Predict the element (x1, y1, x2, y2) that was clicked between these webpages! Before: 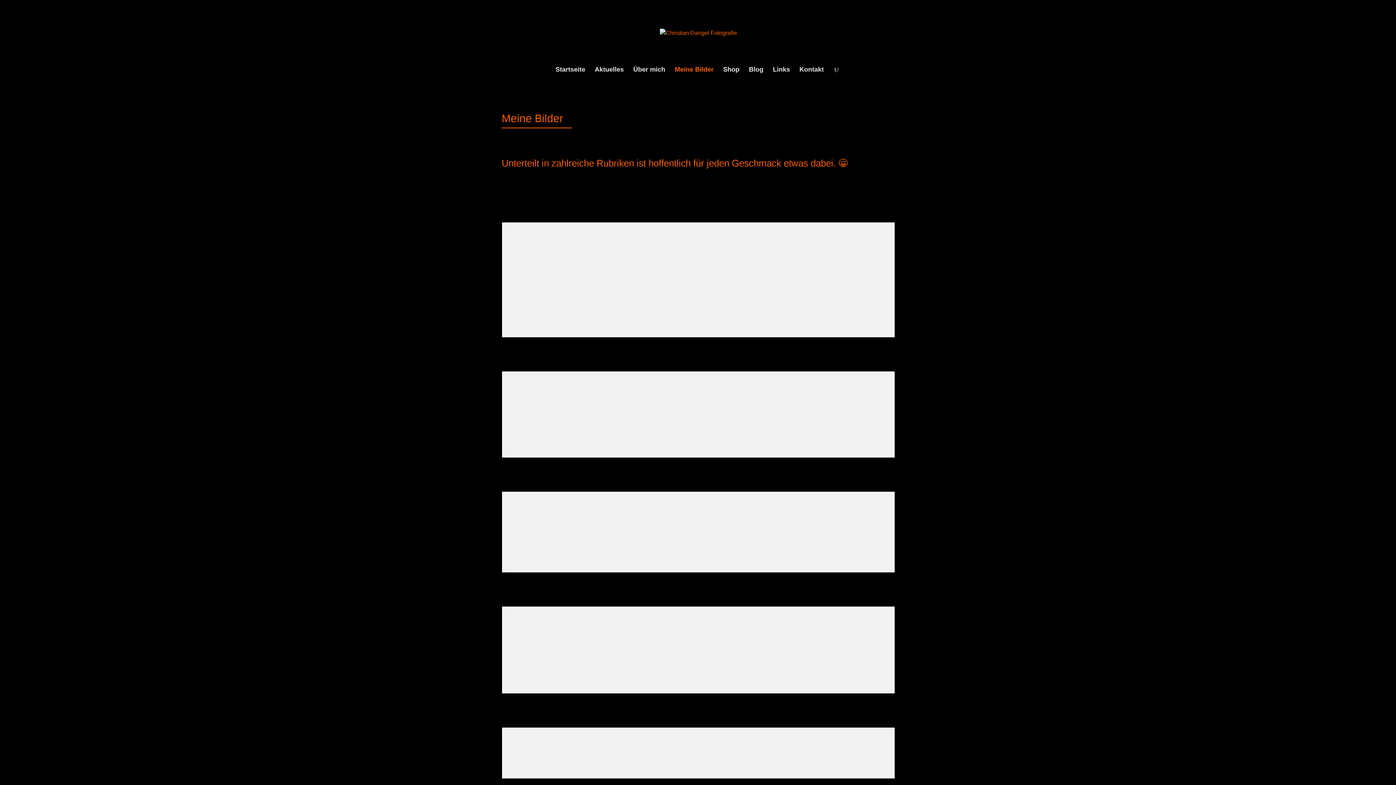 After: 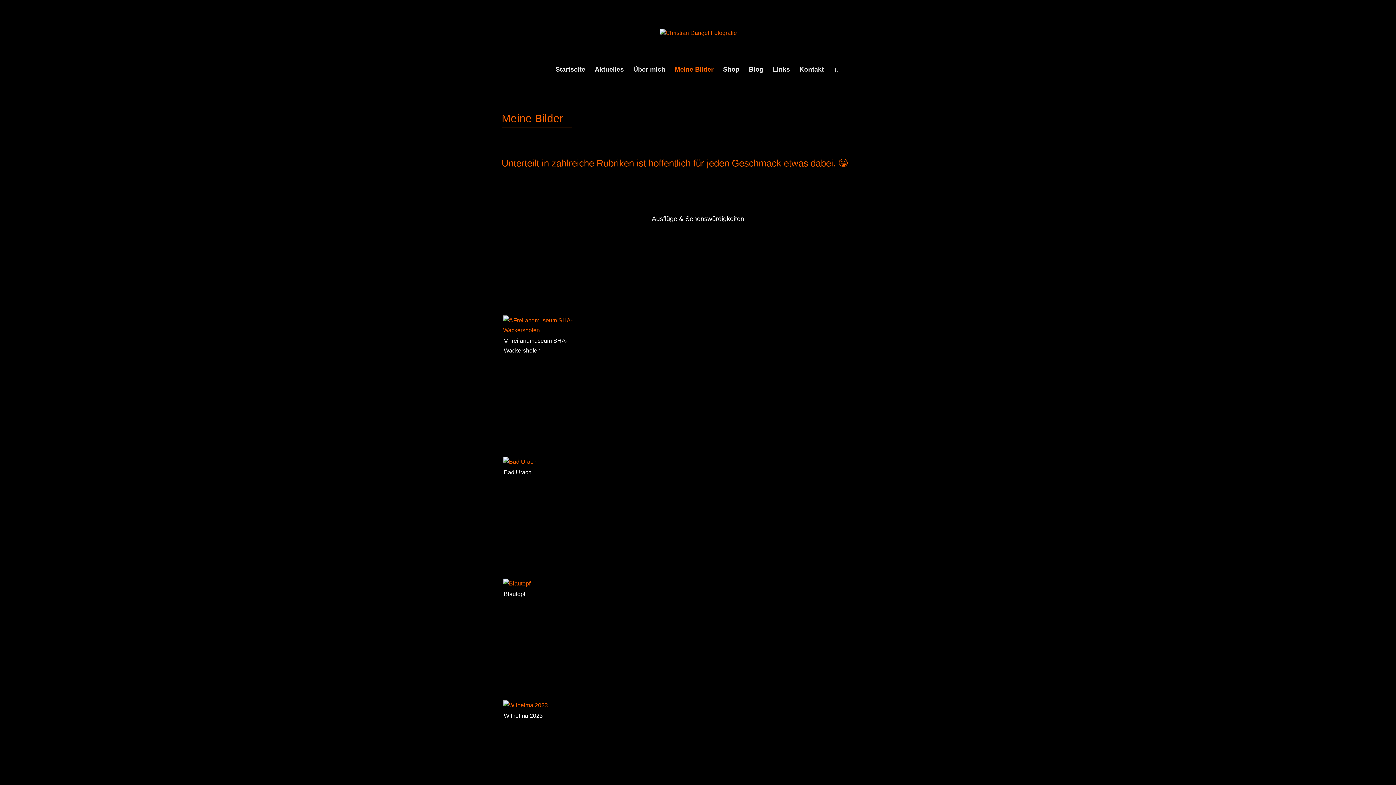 Action: bbox: (674, 66, 713, 83) label: Meine Bilder